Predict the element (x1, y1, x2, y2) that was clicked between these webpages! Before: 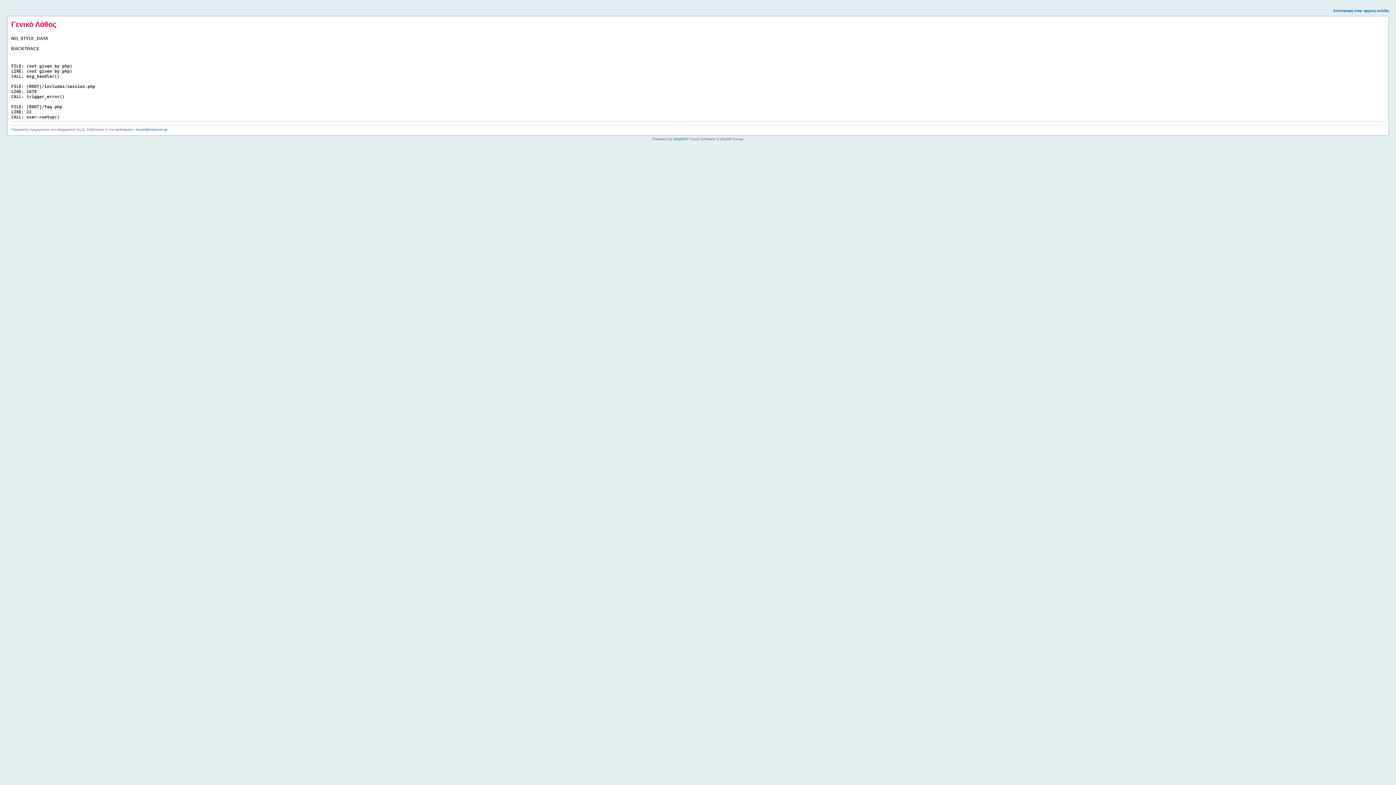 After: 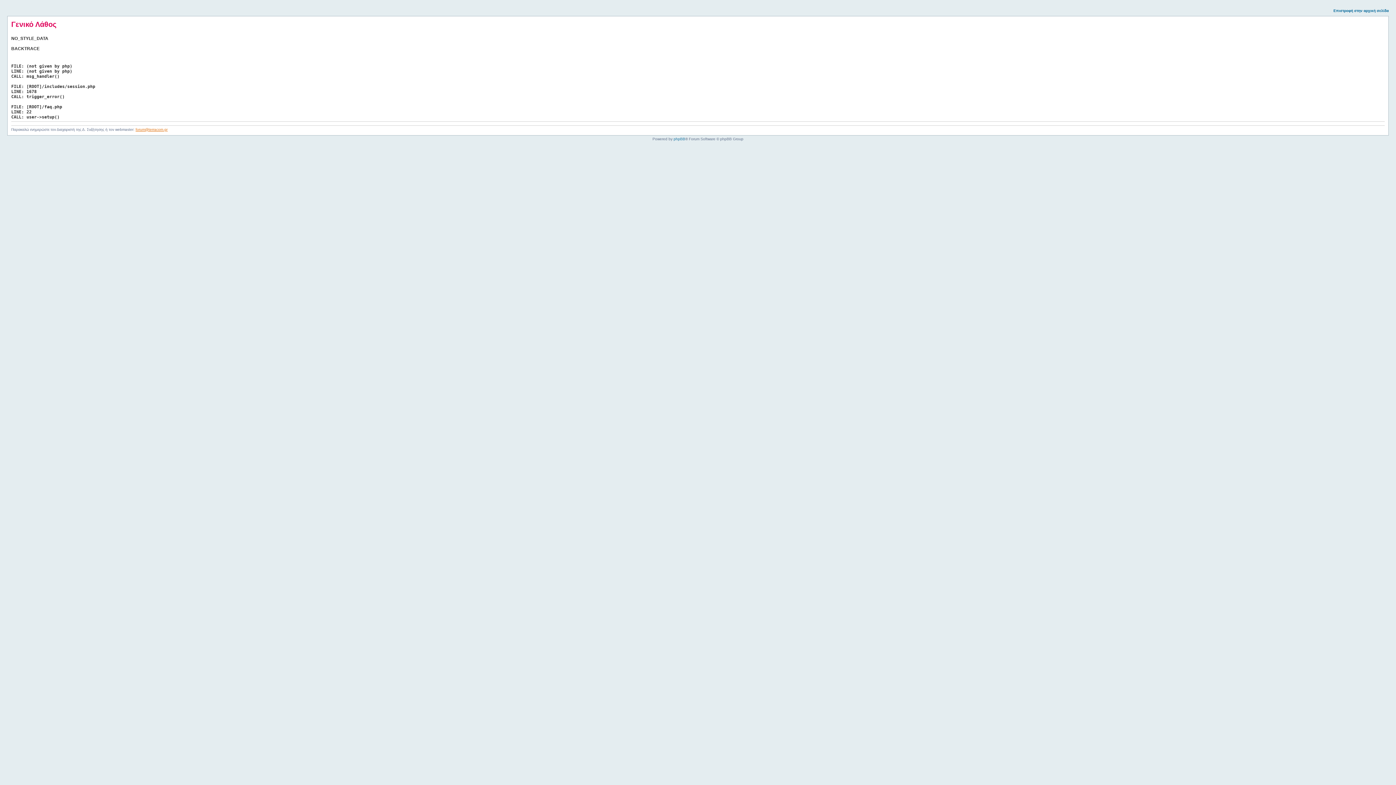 Action: bbox: (135, 127, 167, 131) label: forum@terracom.gr